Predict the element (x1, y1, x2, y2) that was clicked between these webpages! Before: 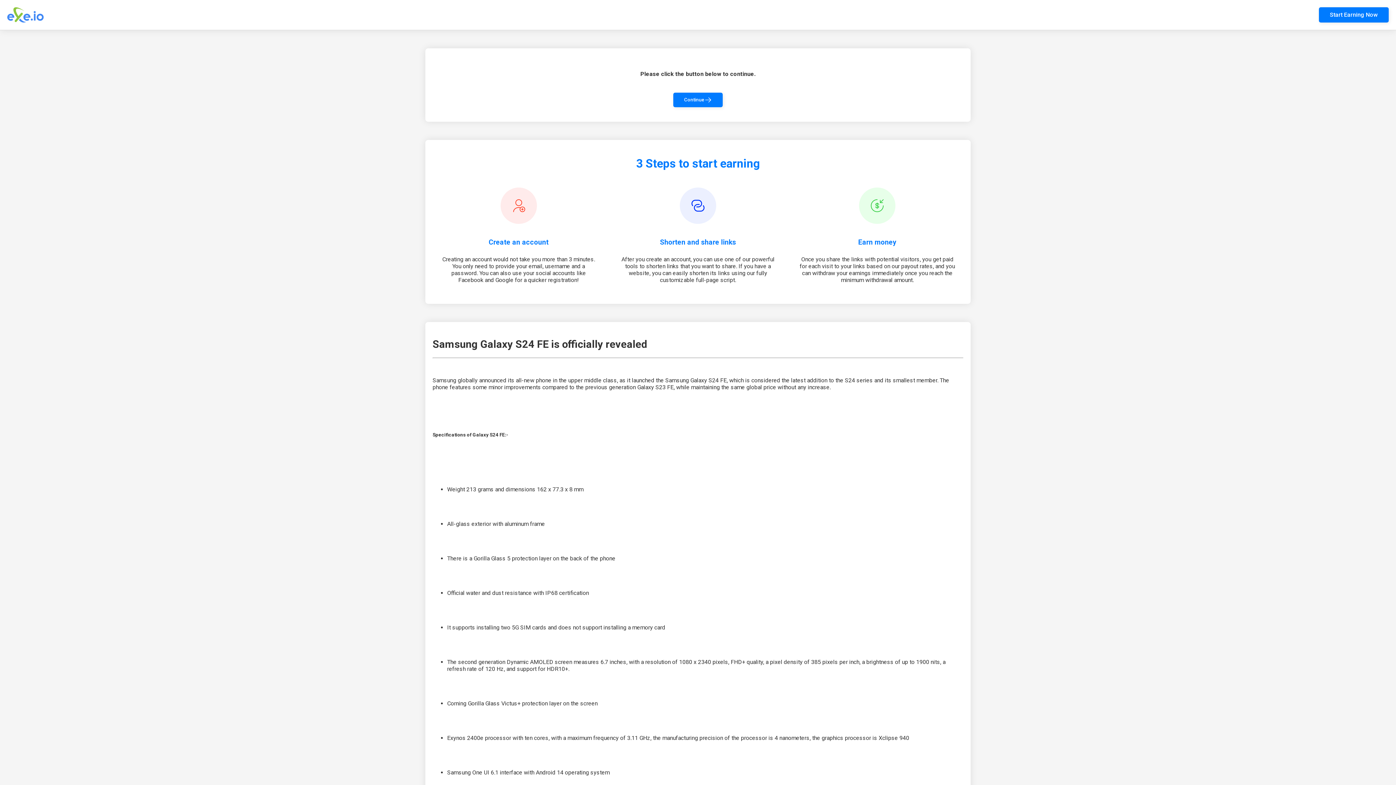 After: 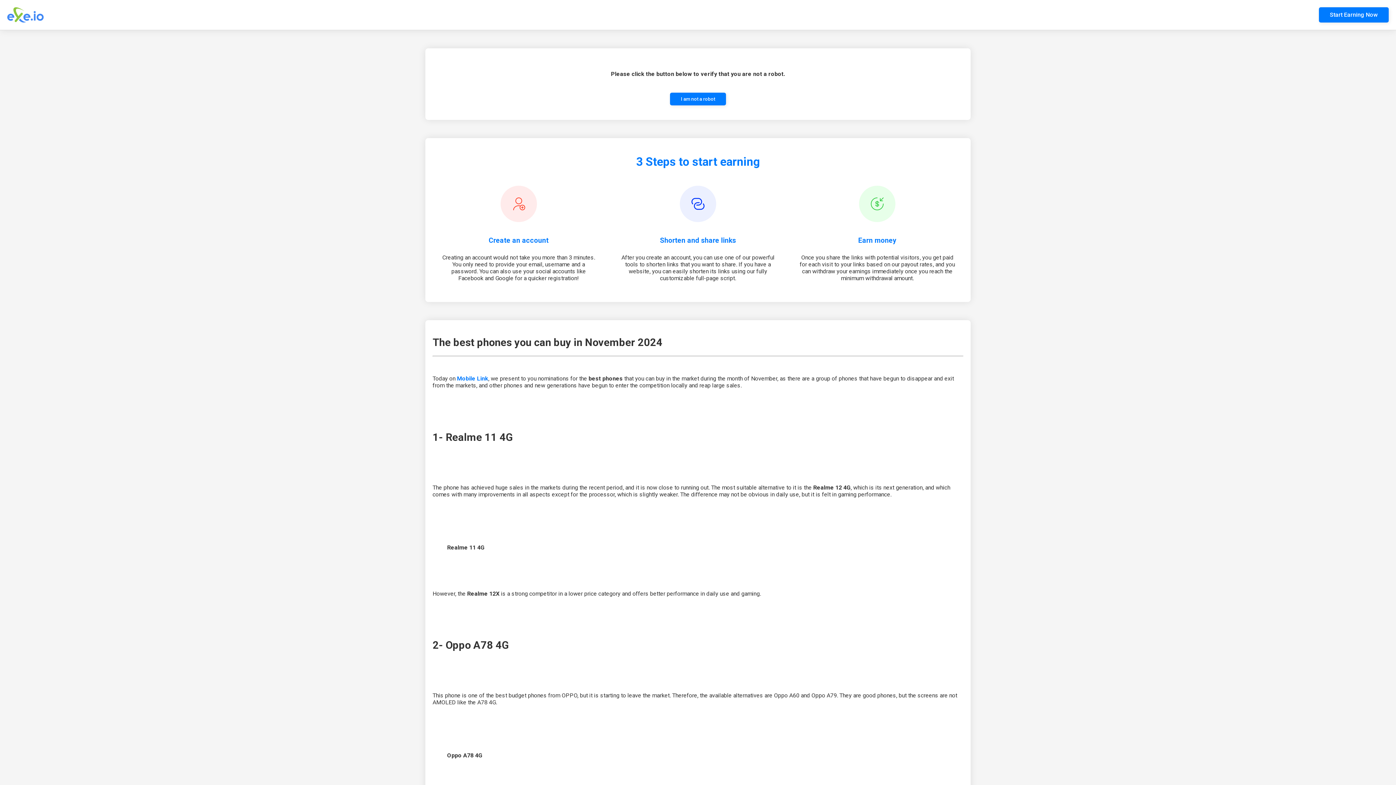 Action: label: Continue bbox: (673, 92, 722, 107)